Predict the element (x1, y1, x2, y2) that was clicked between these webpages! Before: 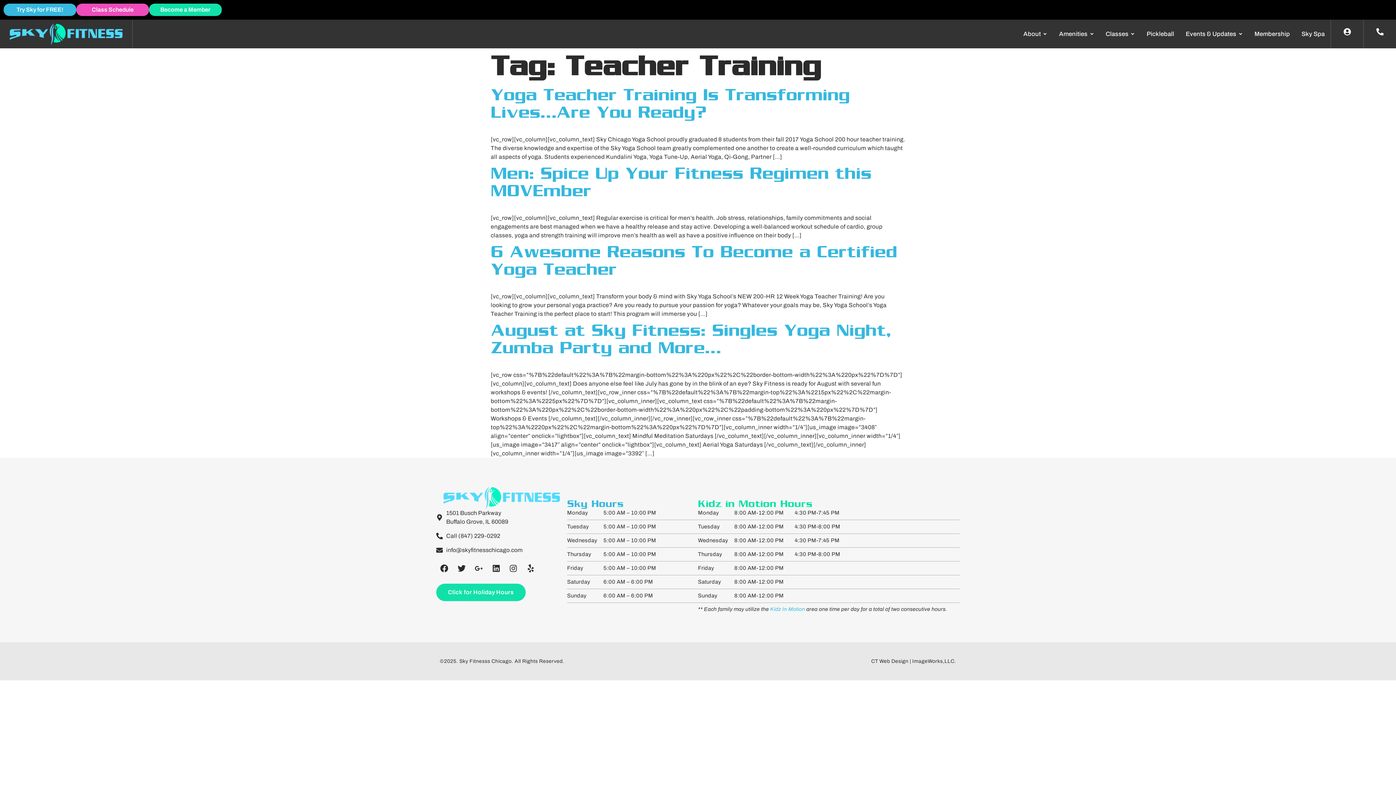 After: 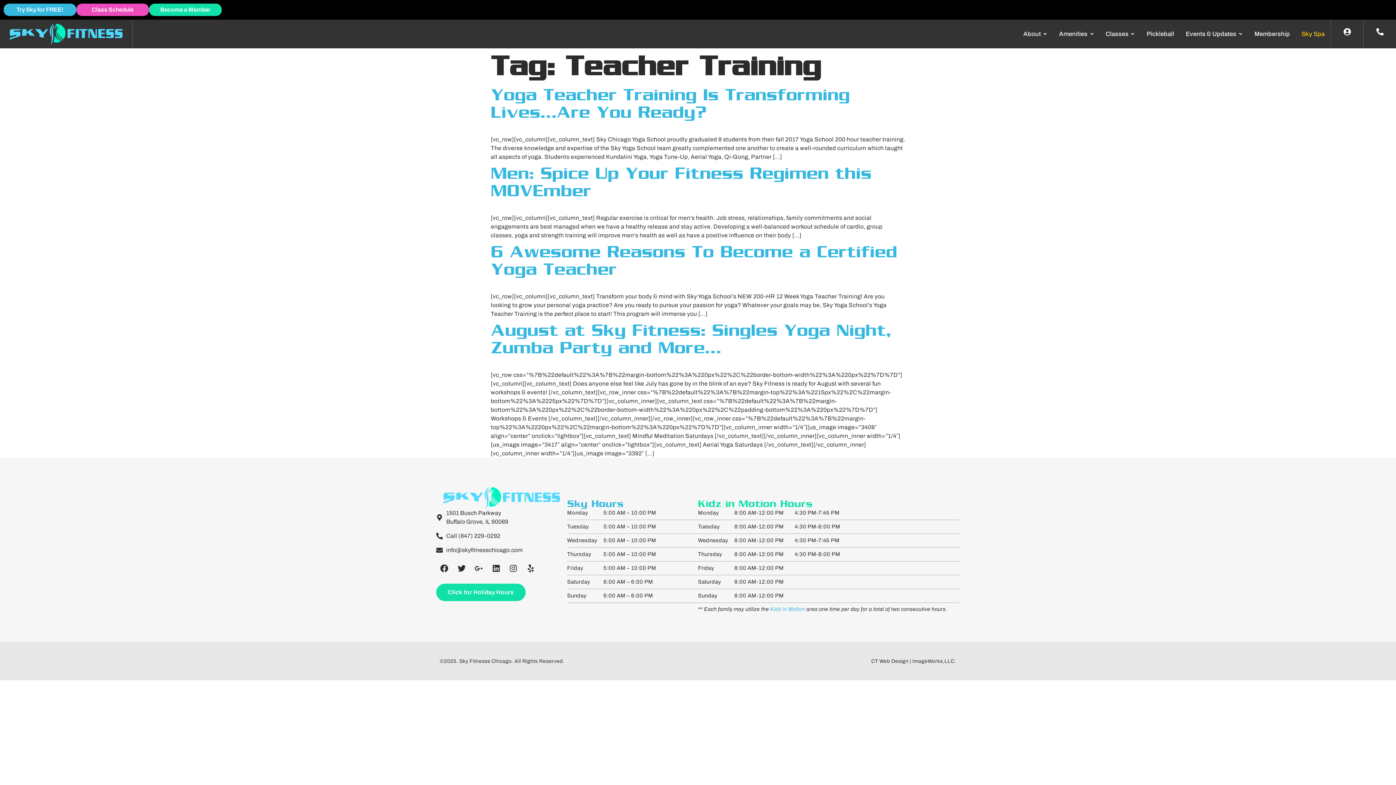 Action: label: Sky Spa bbox: (1301, 29, 1325, 38)